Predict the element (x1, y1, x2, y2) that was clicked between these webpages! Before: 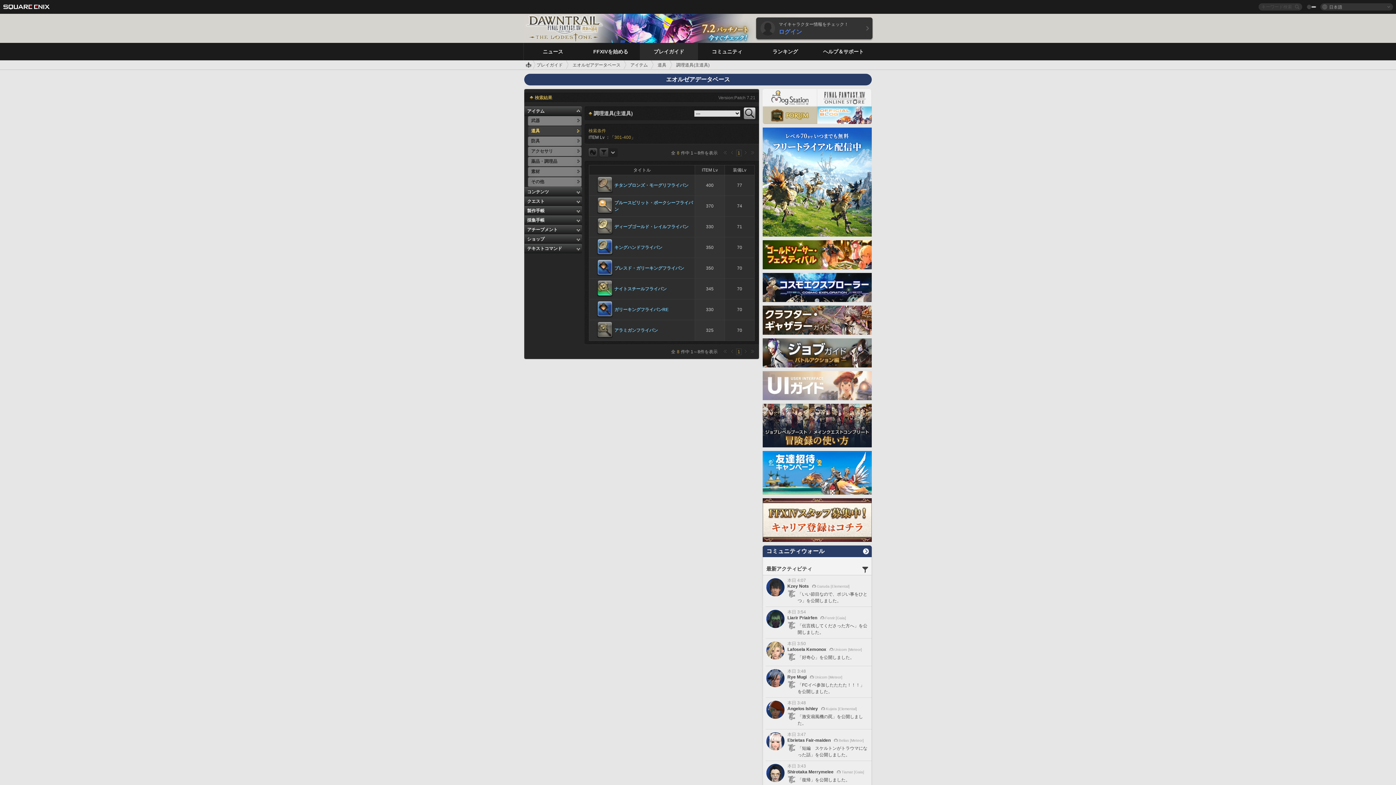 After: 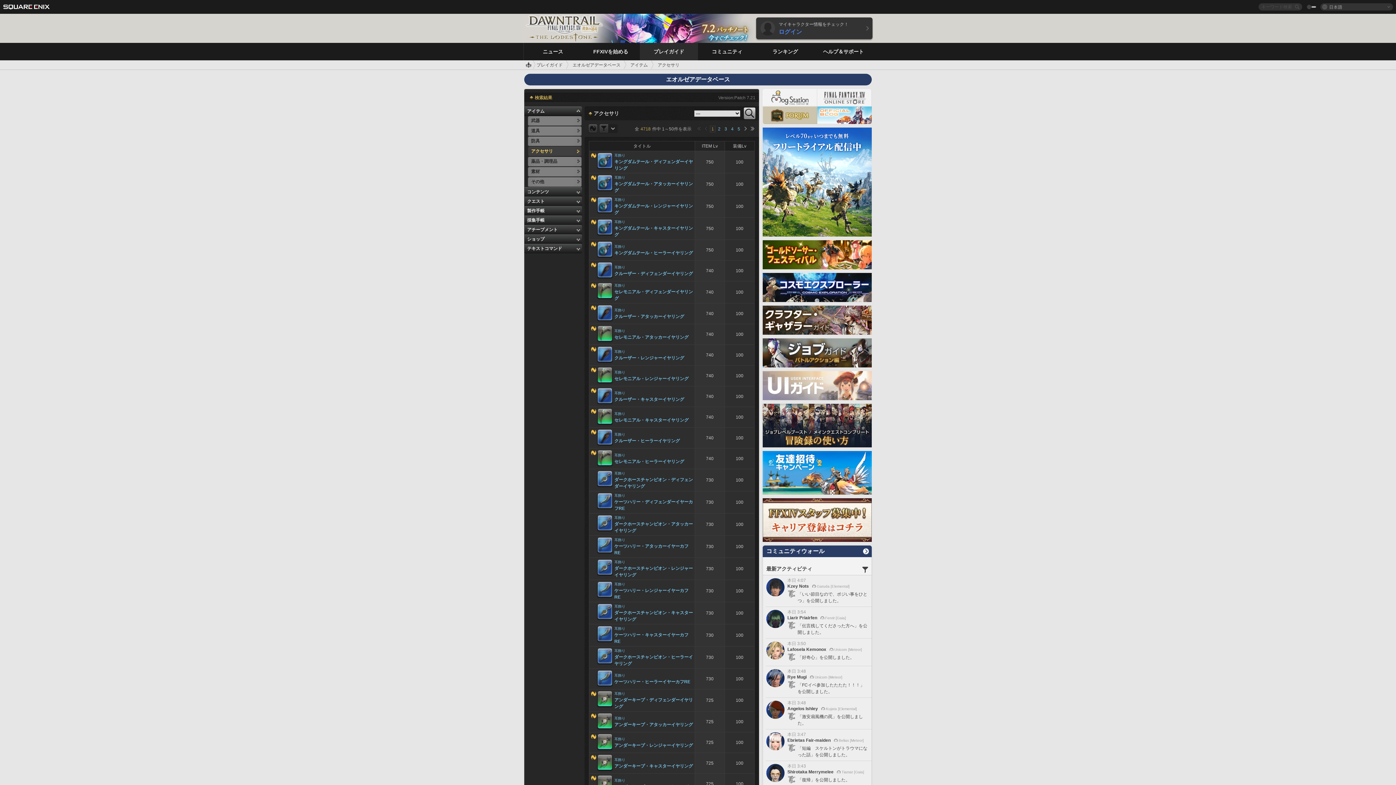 Action: bbox: (528, 146, 581, 156) label: アクセサリ	